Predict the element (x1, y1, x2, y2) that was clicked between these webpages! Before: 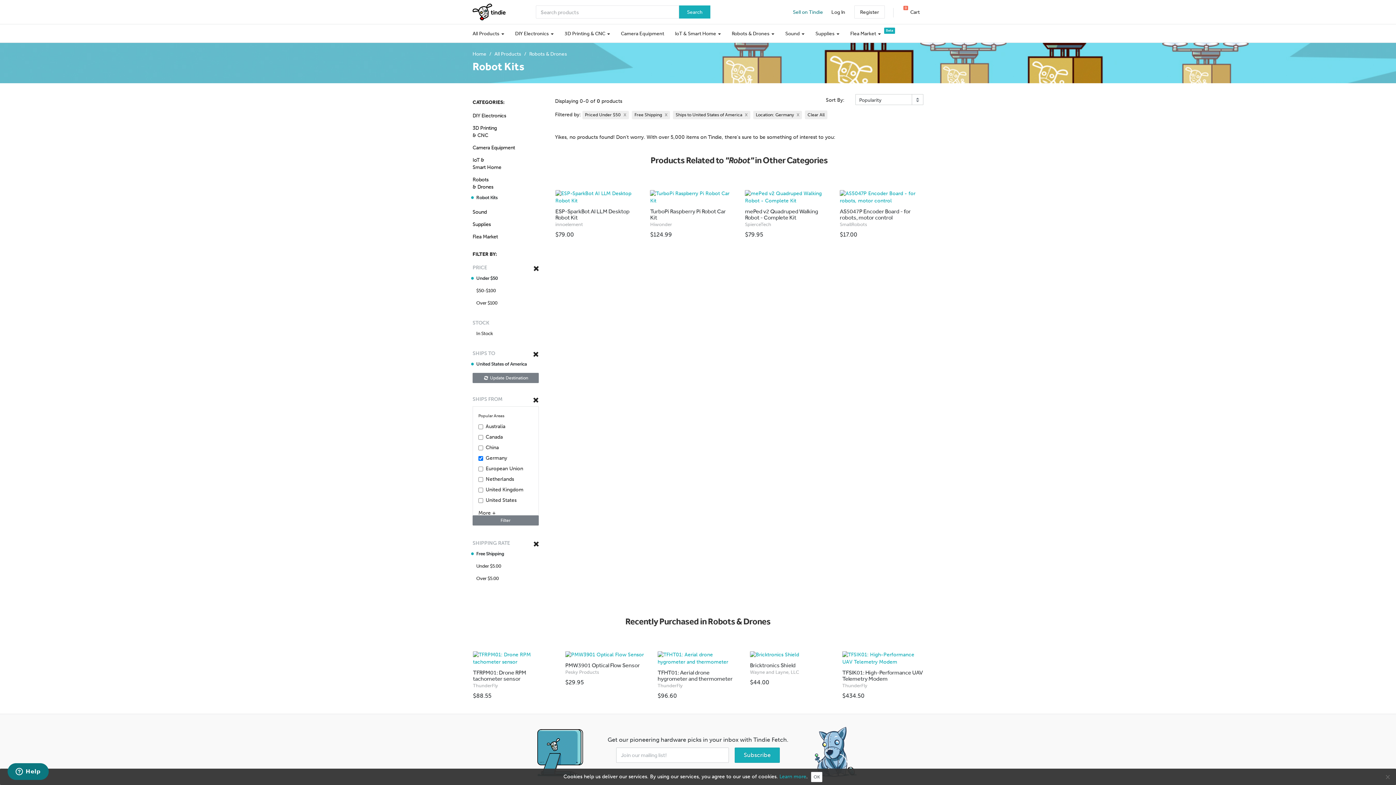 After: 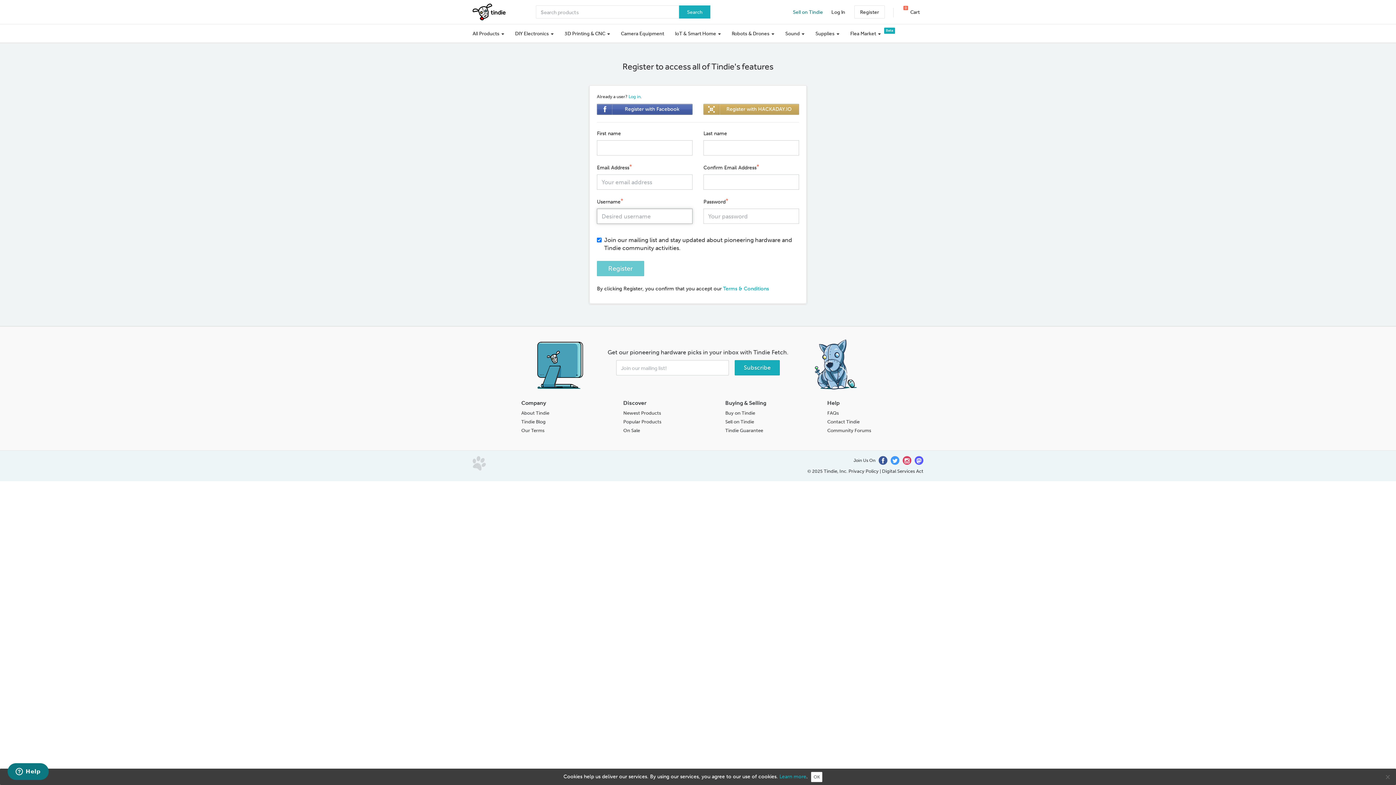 Action: label: Register bbox: (854, 5, 885, 18)